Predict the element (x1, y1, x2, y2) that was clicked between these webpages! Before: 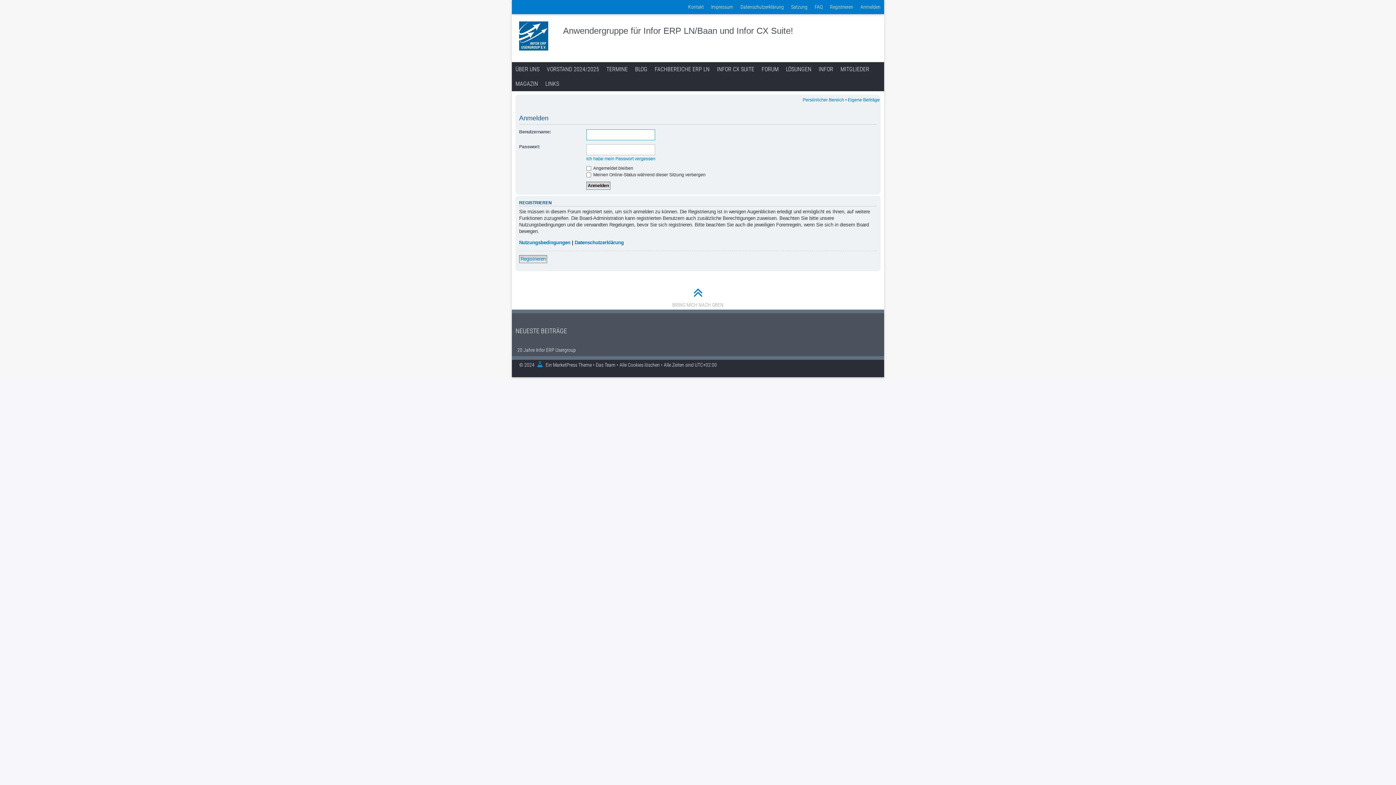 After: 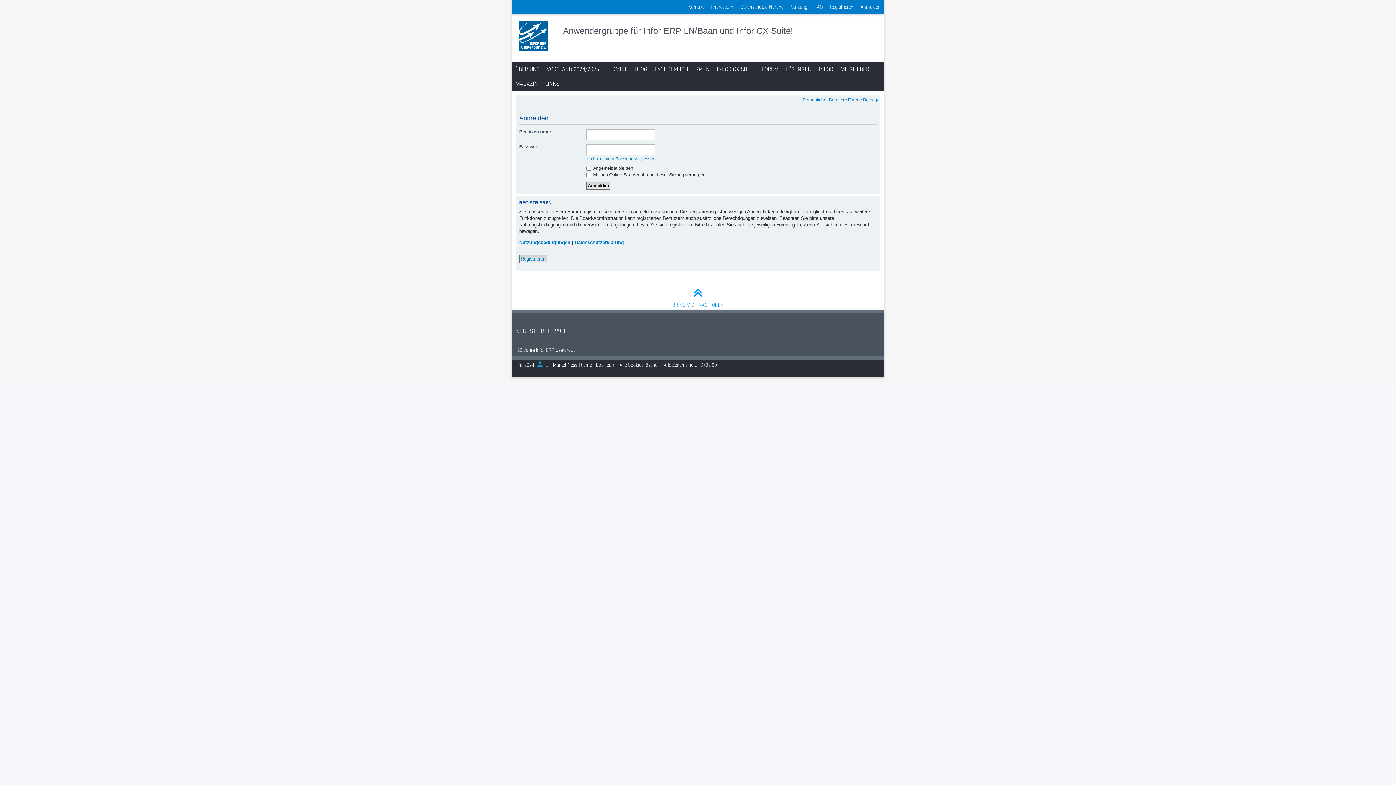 Action: bbox: (672, 285, 723, 309) label: BRING MICH NACH OBEN